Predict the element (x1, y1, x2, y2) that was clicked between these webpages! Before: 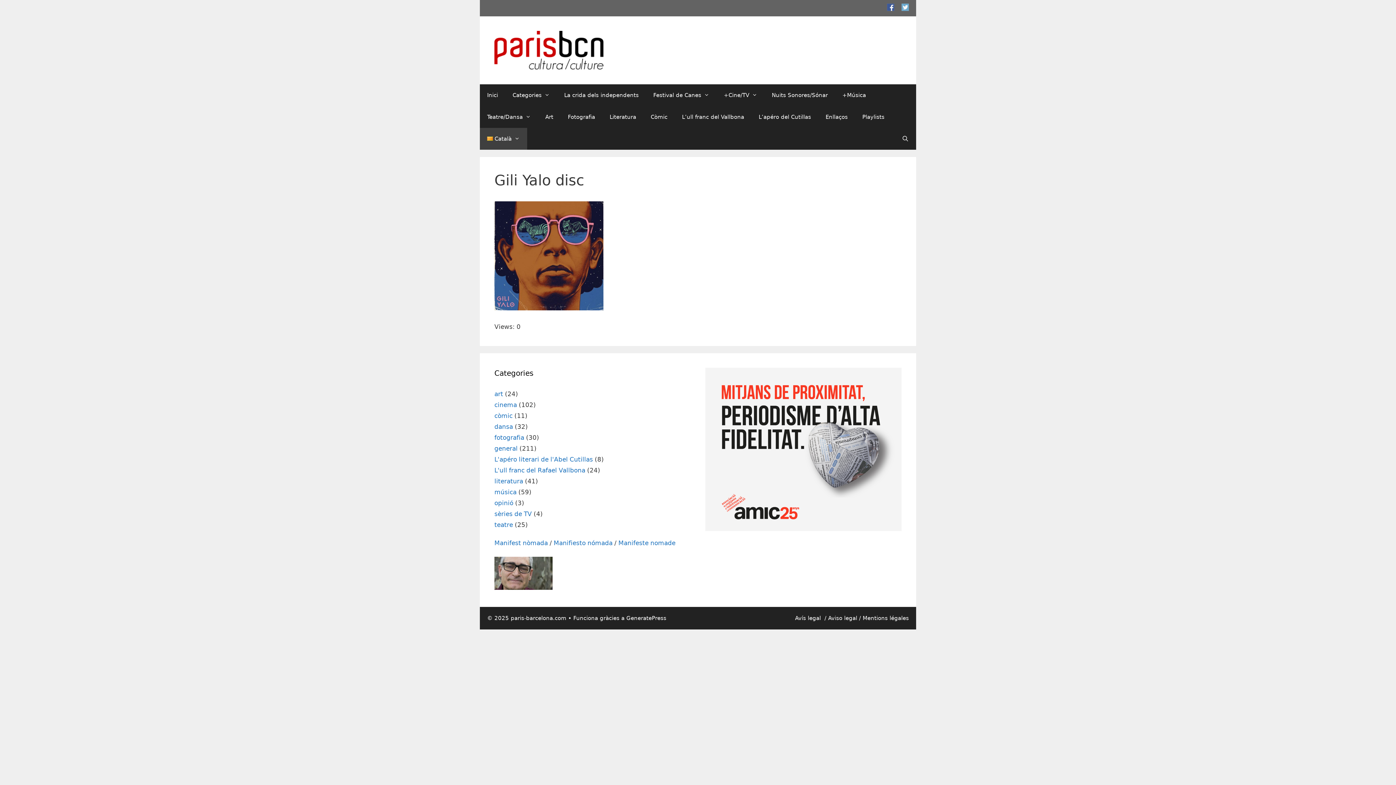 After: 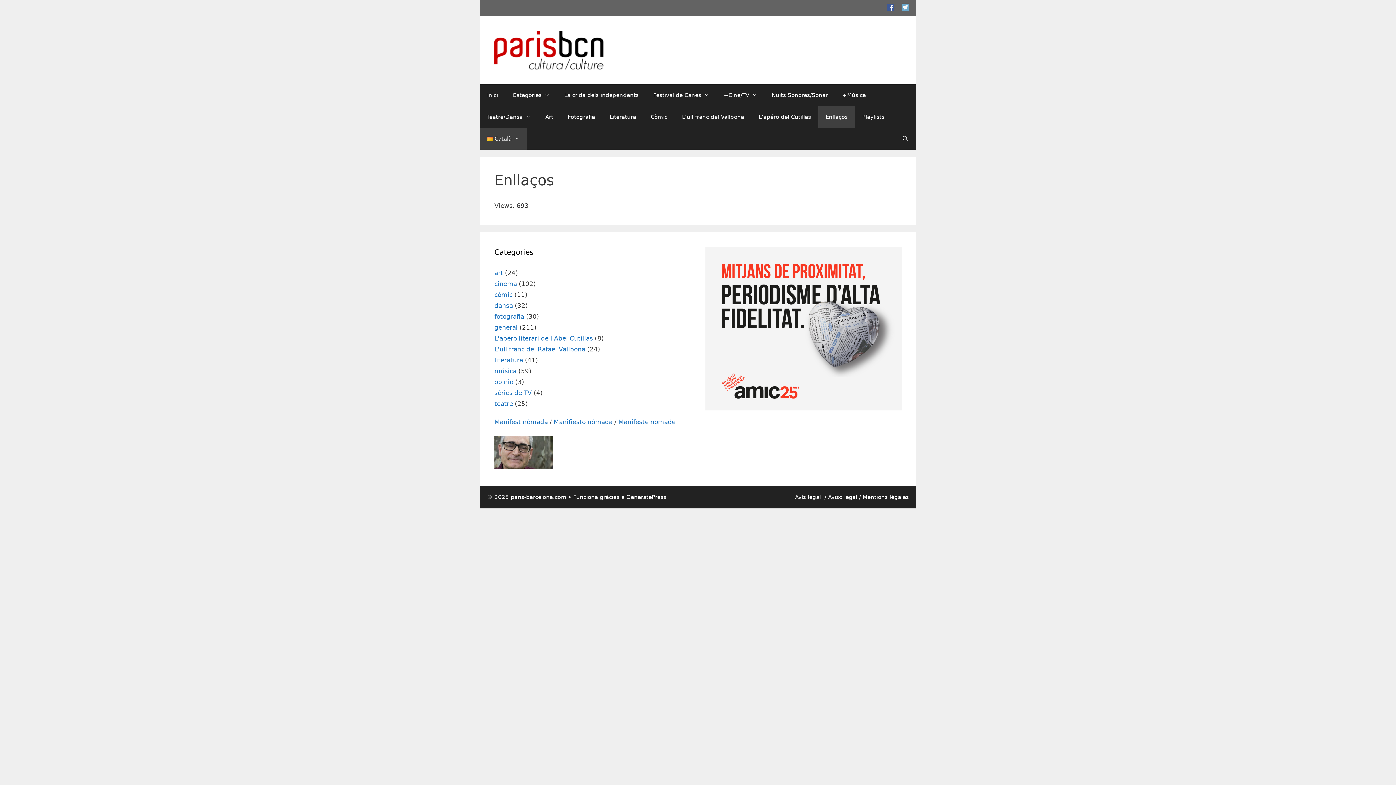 Action: label: Enllaços bbox: (818, 106, 855, 128)